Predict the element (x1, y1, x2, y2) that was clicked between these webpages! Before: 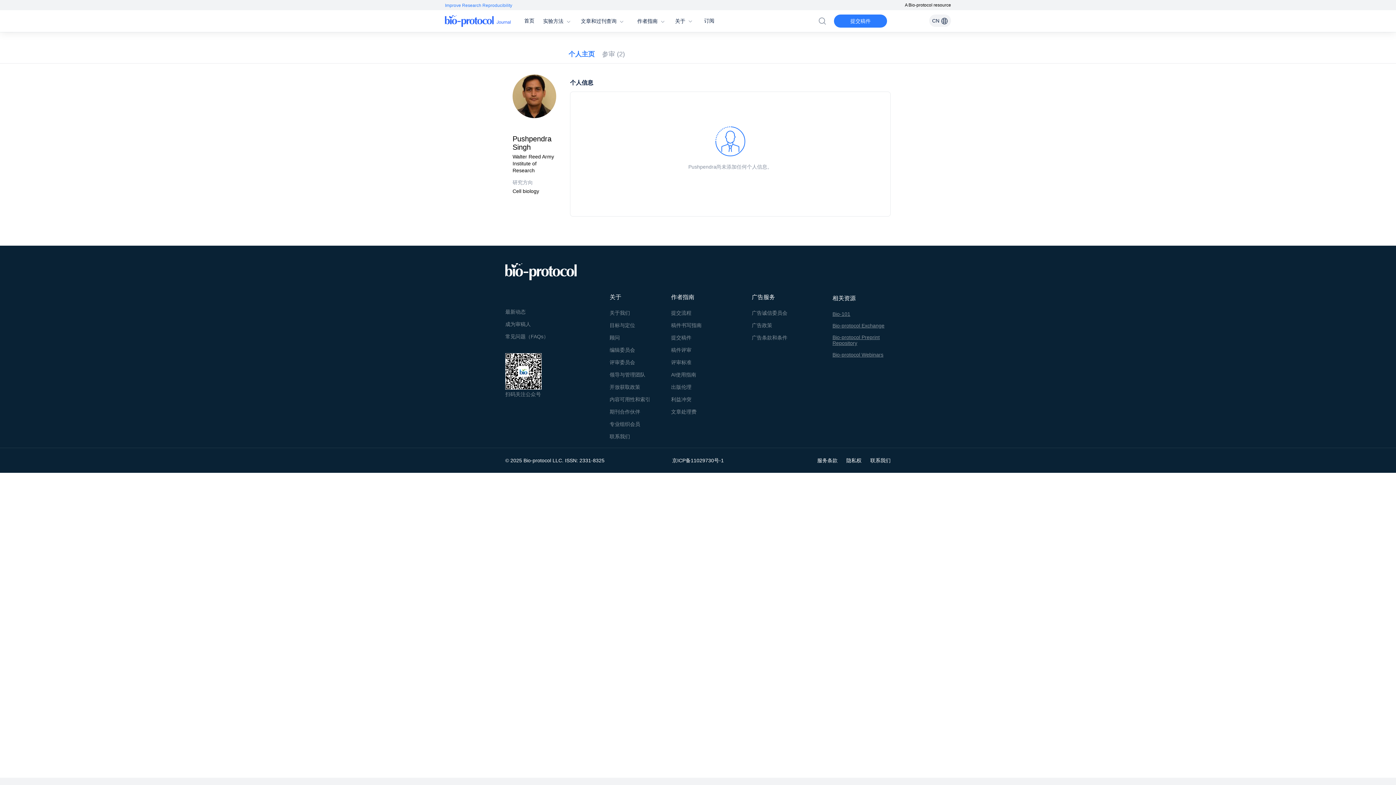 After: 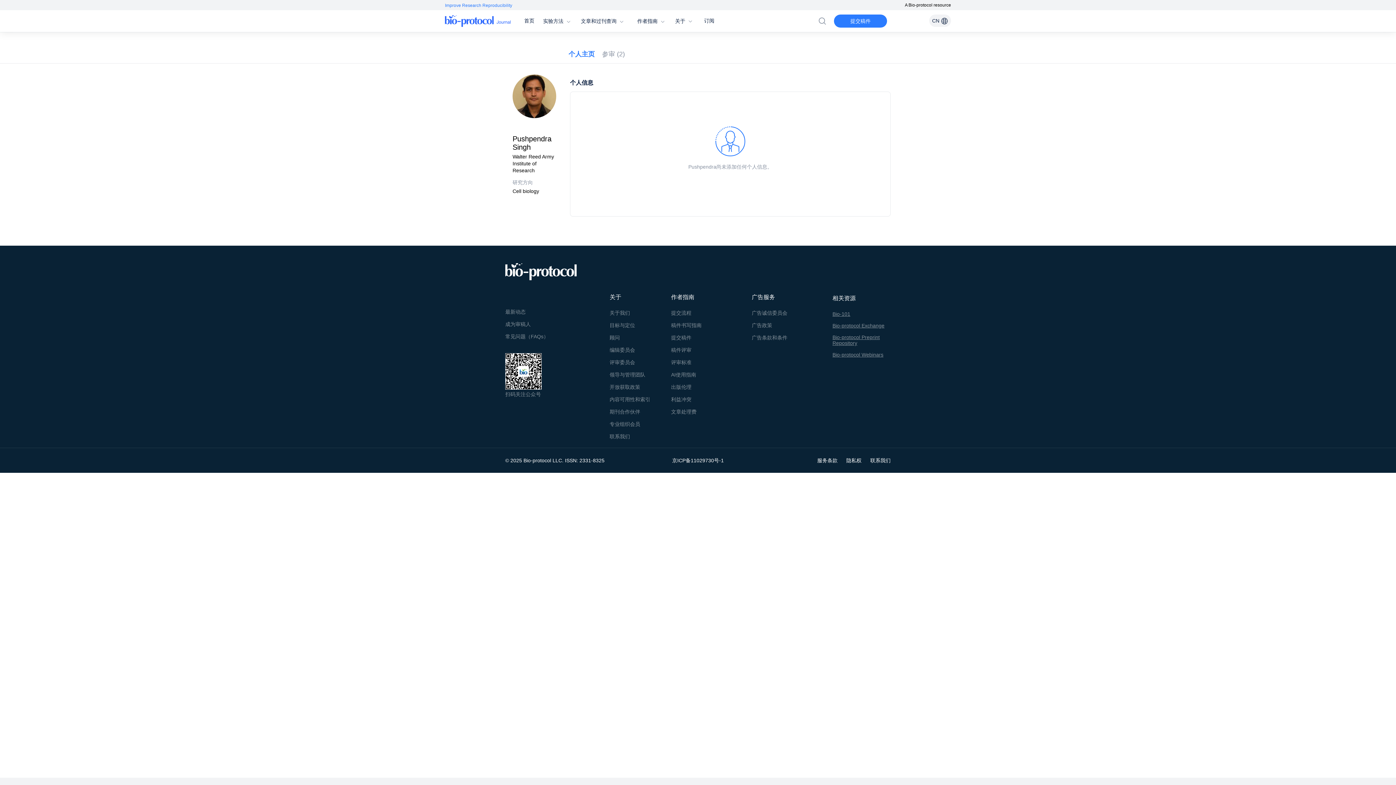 Action: label: 广告政策 bbox: (752, 322, 772, 330)